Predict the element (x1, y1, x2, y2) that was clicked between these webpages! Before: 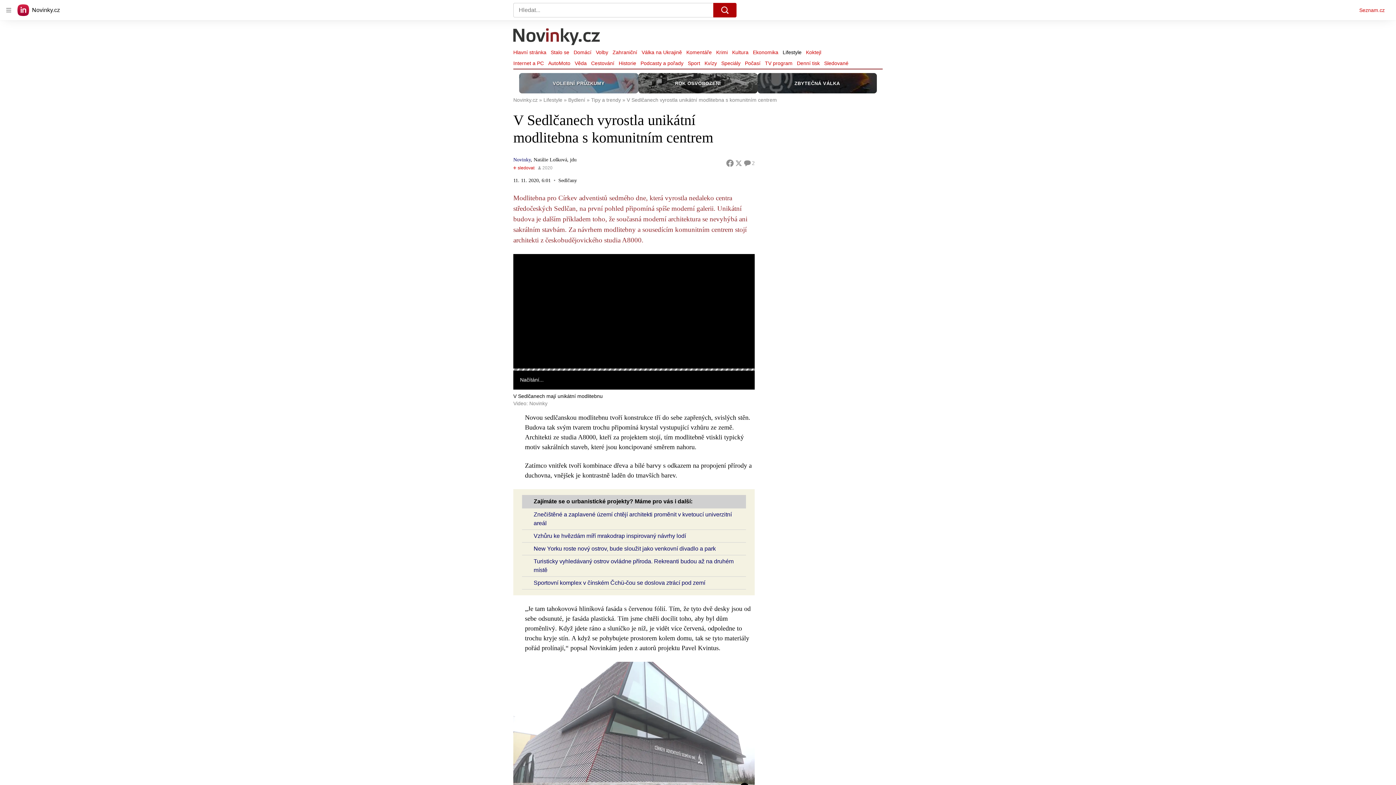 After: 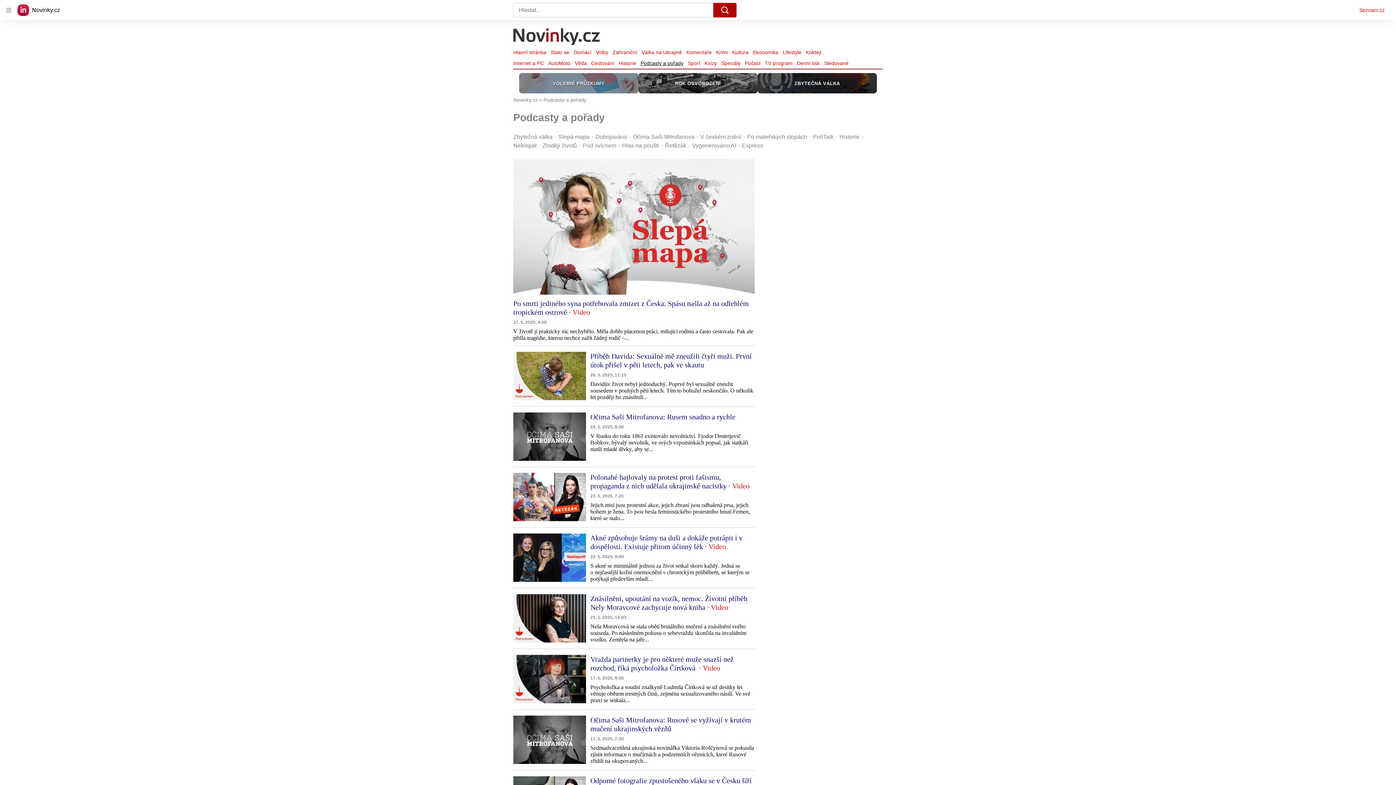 Action: bbox: (638, 58, 685, 68) label: Podcasty a pořady